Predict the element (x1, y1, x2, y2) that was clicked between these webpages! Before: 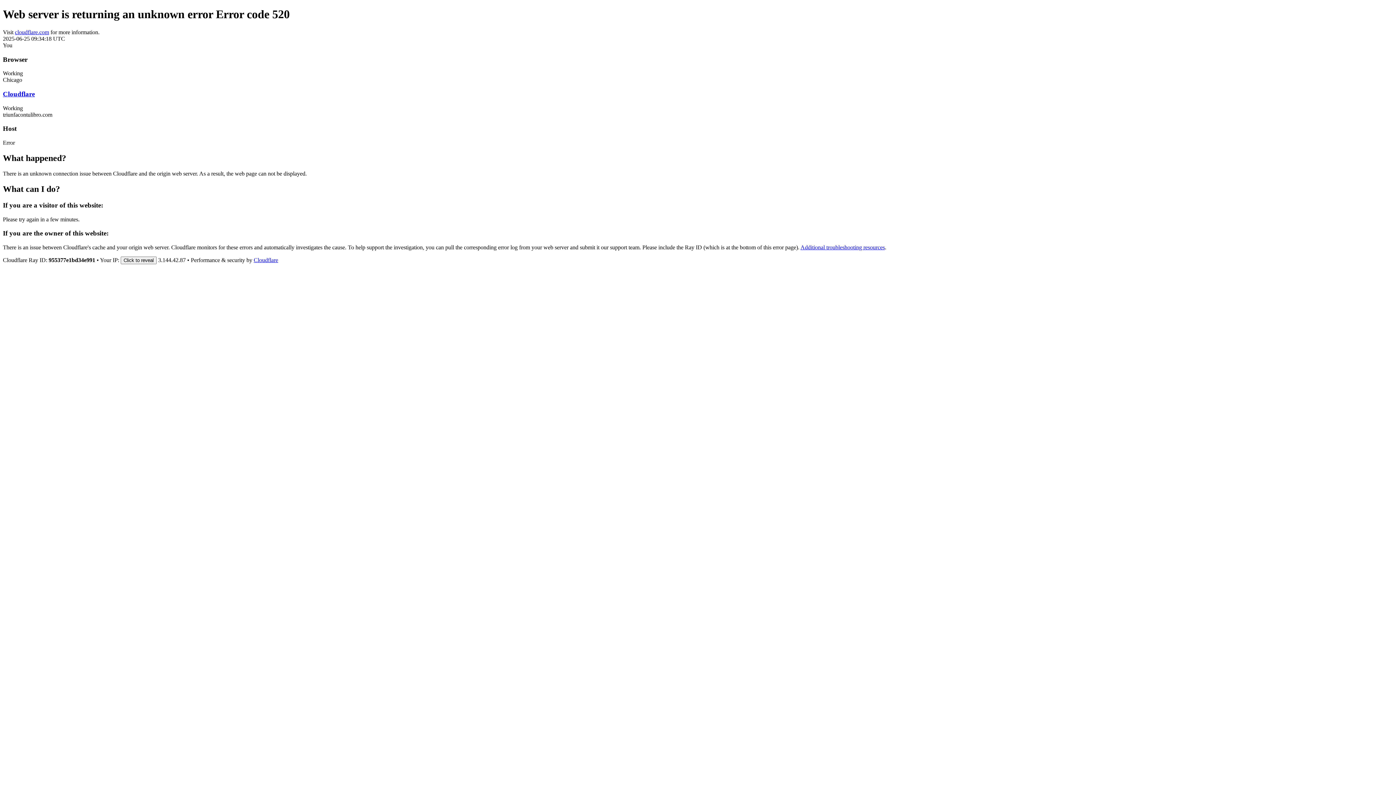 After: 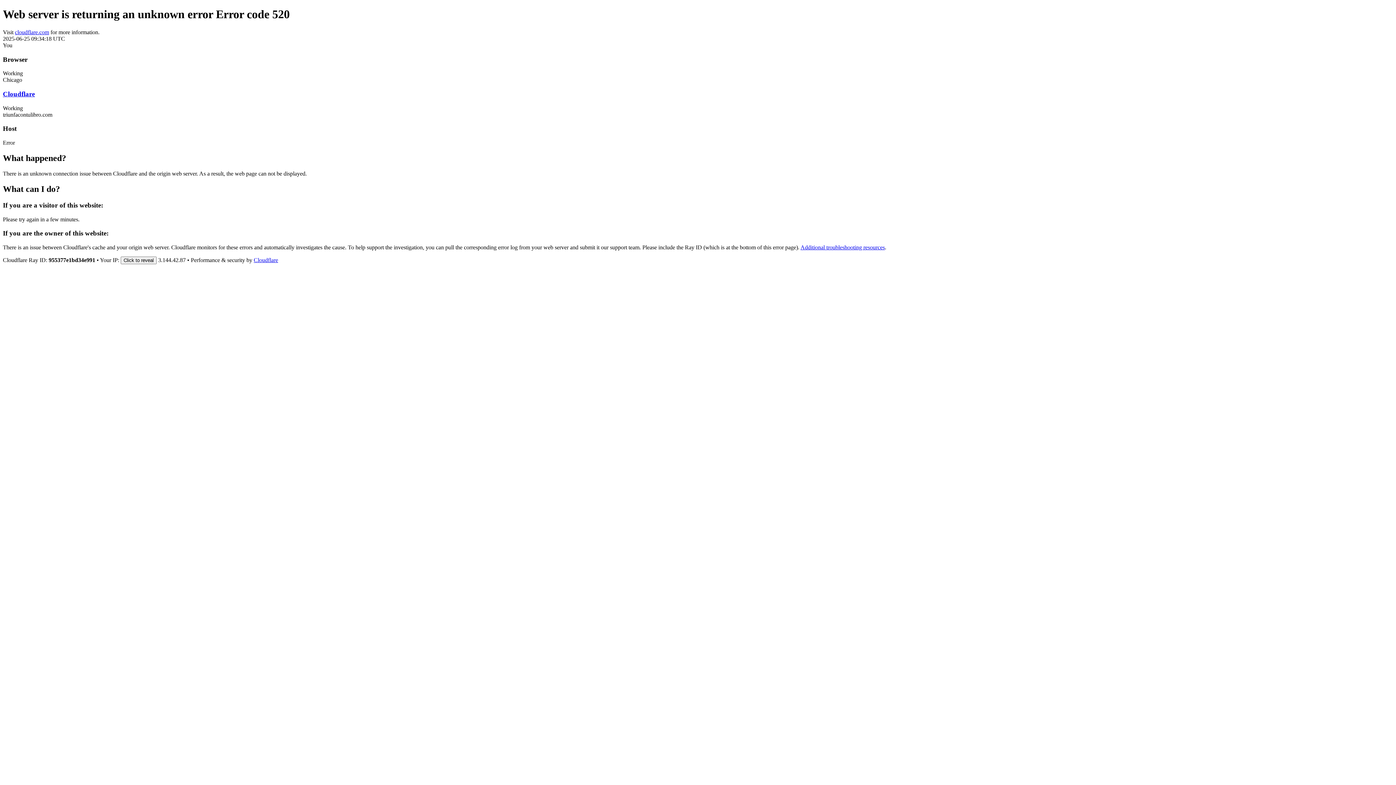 Action: label: cloudflare.com bbox: (14, 29, 49, 35)